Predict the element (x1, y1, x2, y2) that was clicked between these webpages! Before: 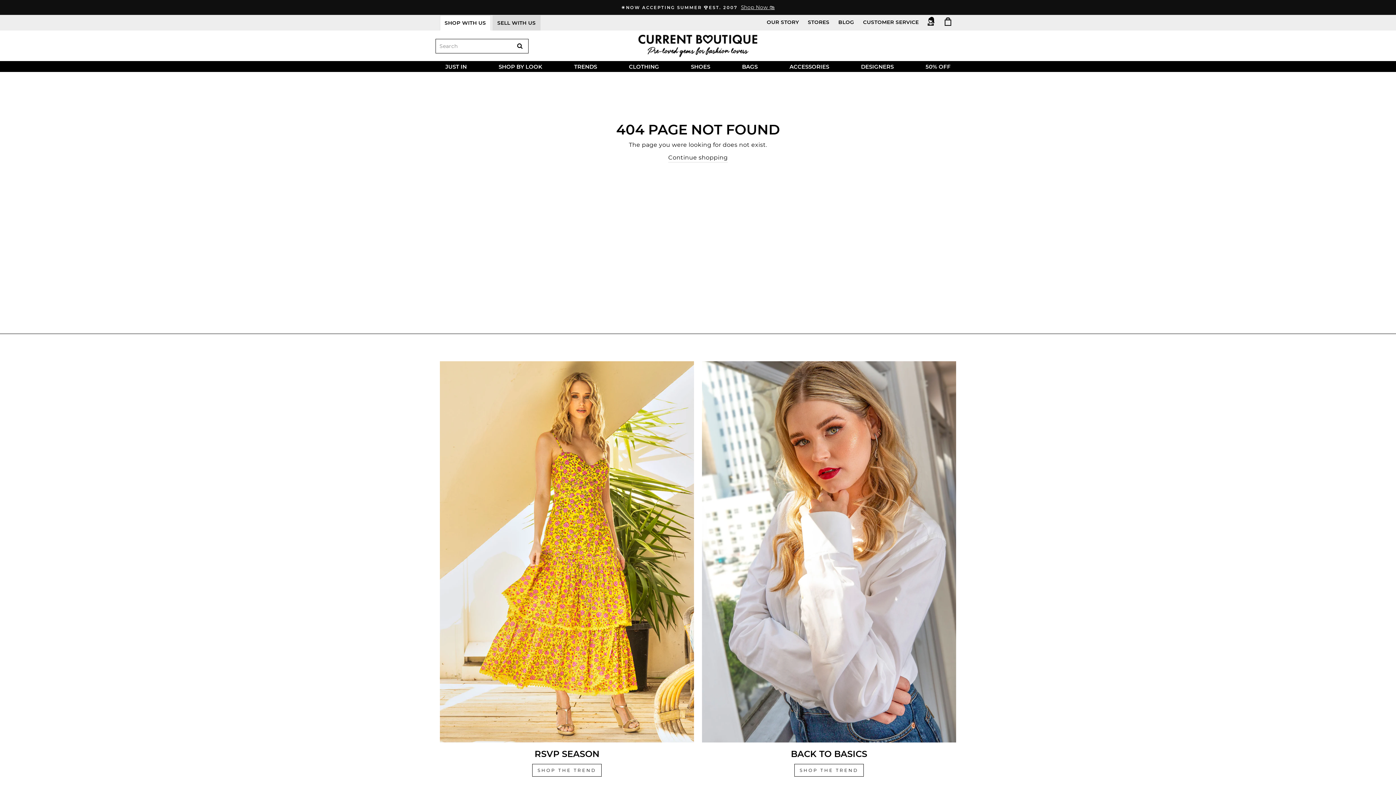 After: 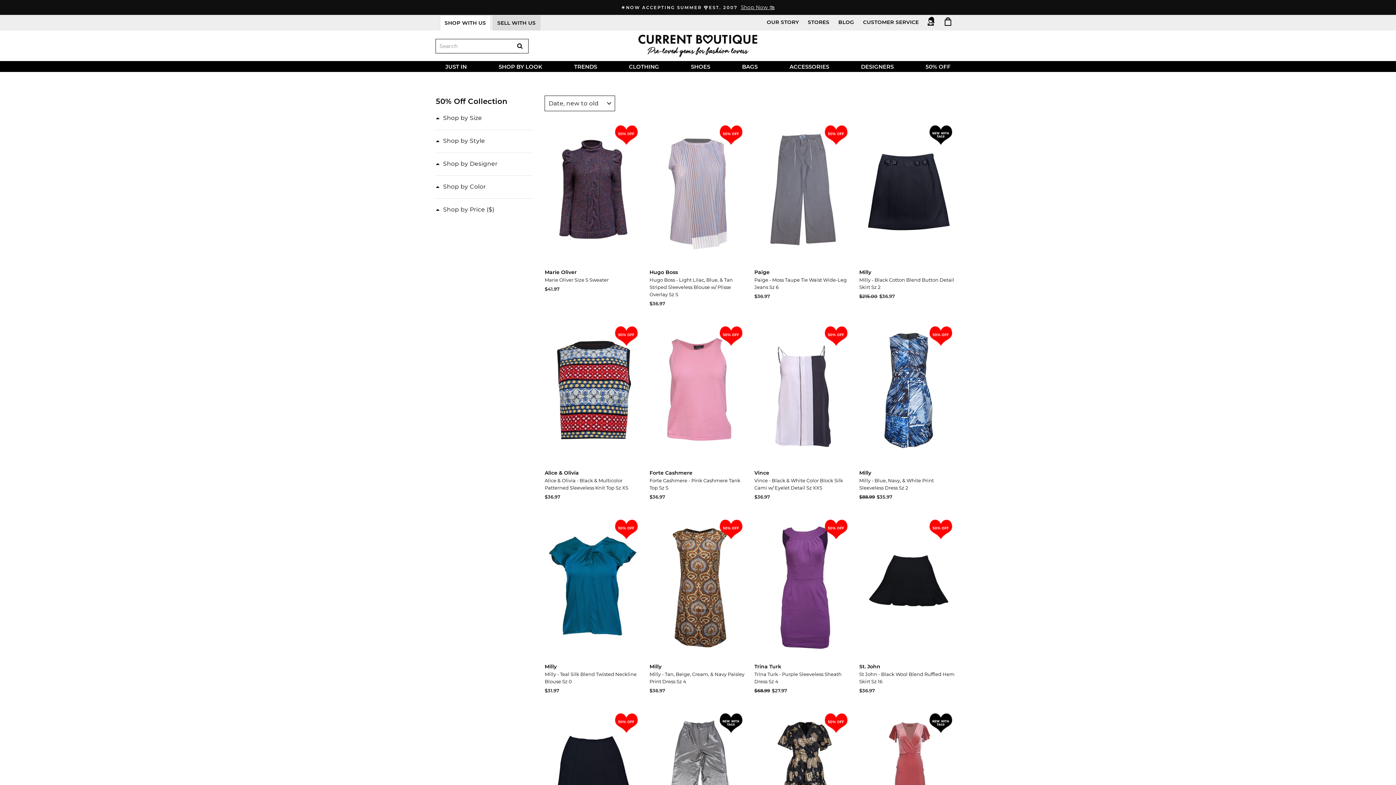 Action: bbox: (920, 61, 956, 72) label: 50% OFF